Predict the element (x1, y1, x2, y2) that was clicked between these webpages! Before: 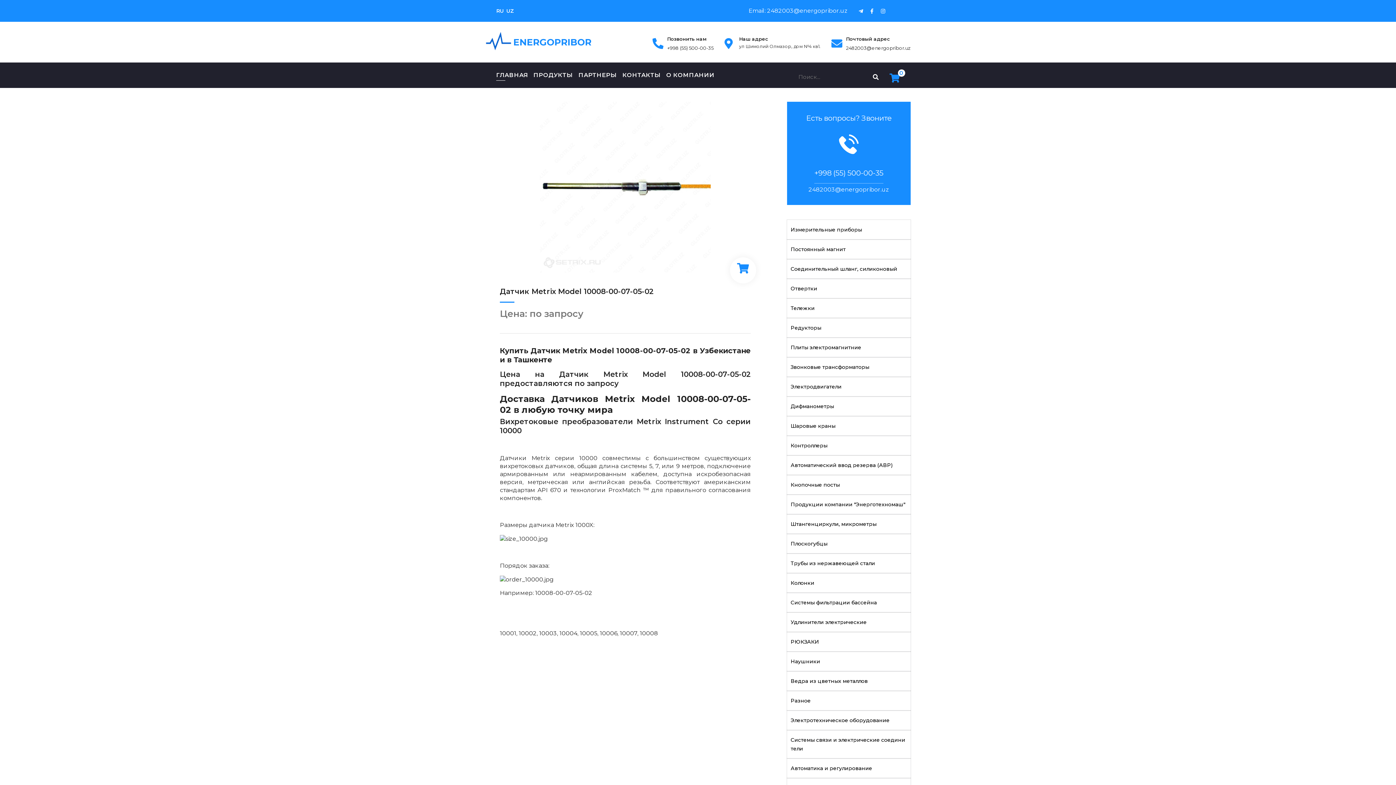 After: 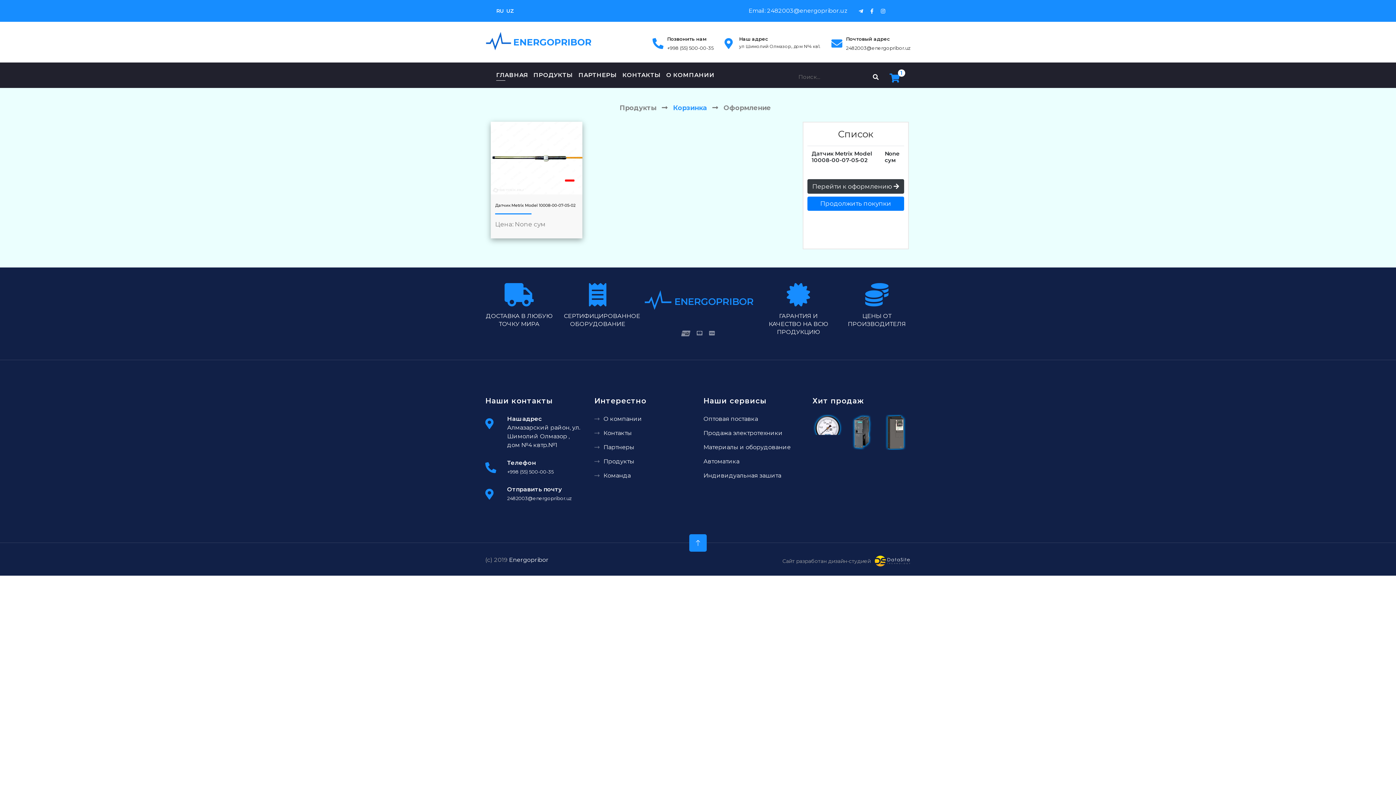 Action: bbox: (737, 261, 749, 275)